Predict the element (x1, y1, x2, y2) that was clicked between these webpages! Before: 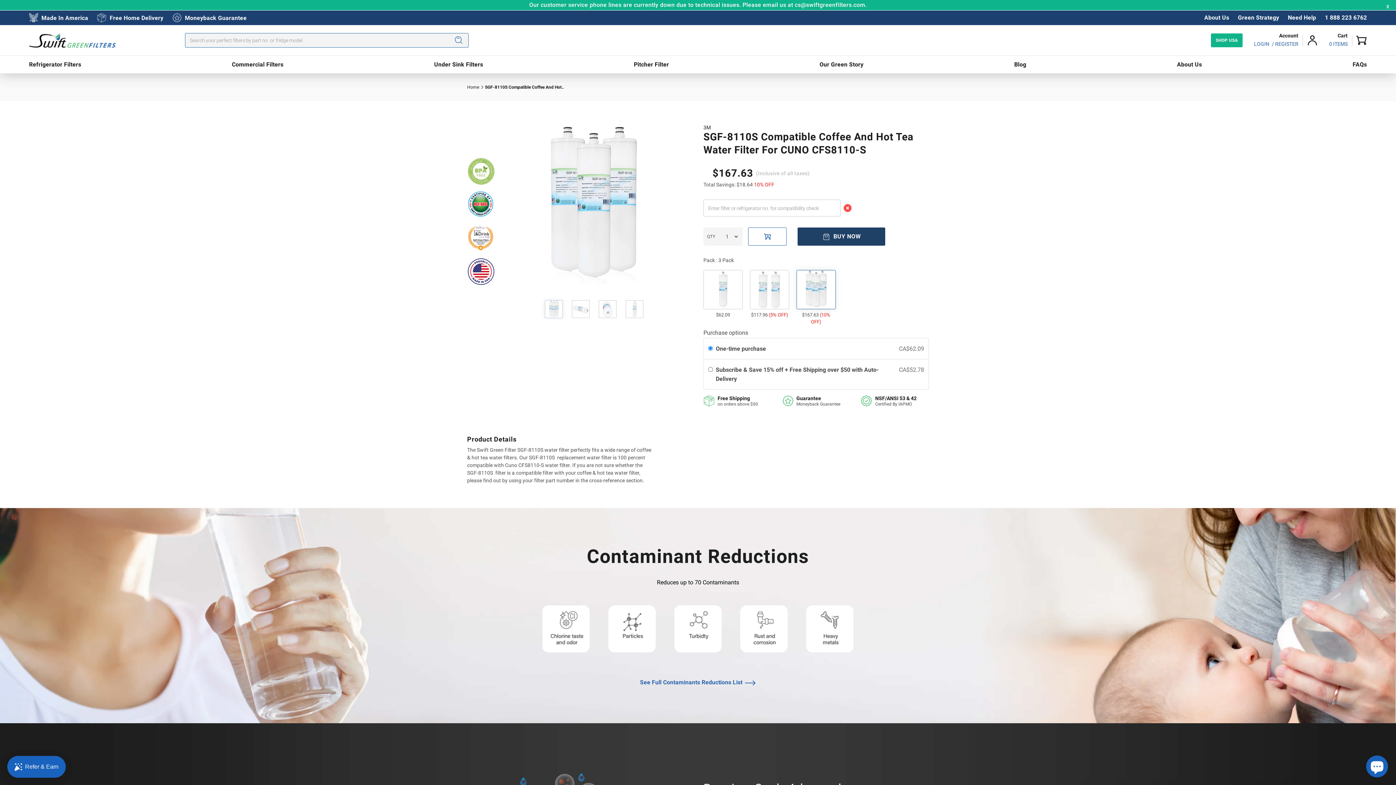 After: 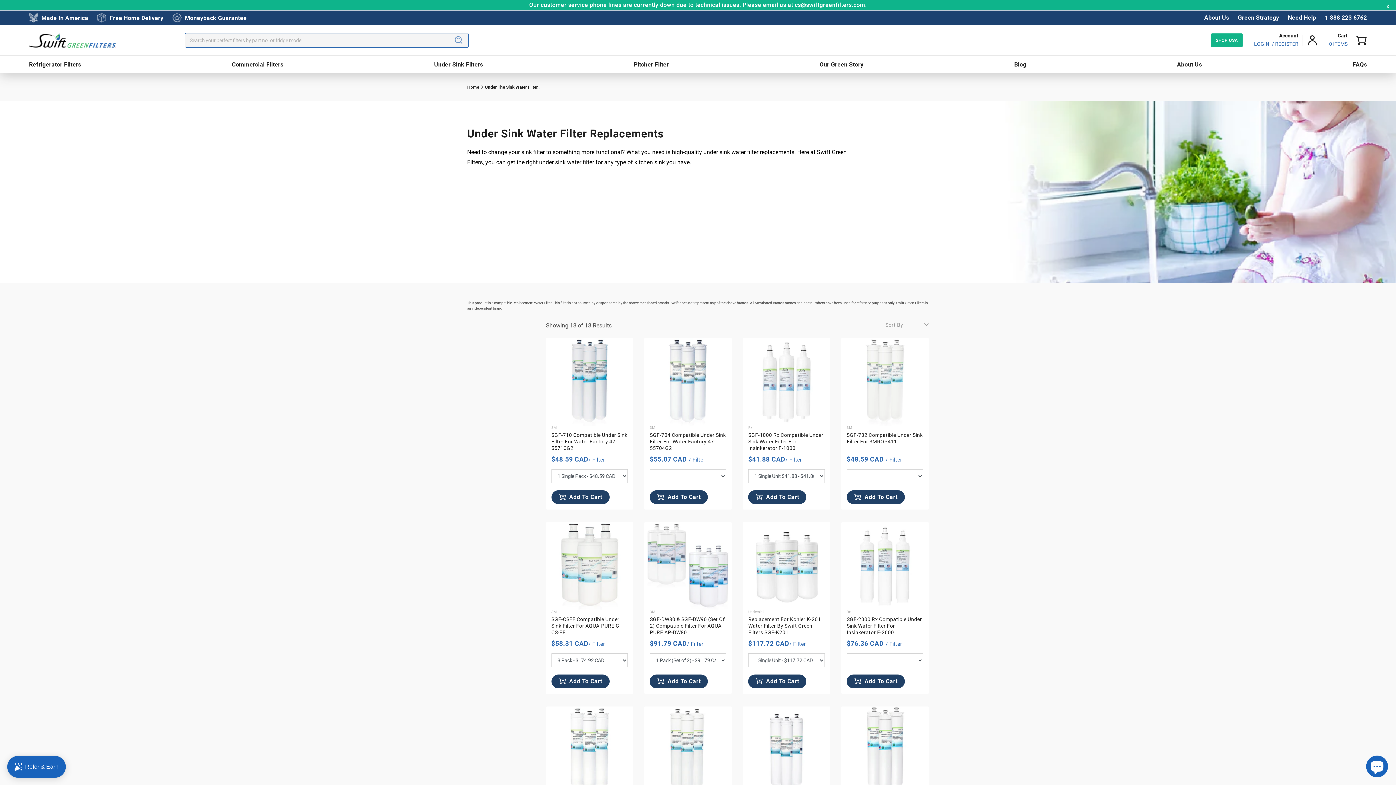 Action: bbox: (434, 55, 483, 73) label: Under Sink Filters